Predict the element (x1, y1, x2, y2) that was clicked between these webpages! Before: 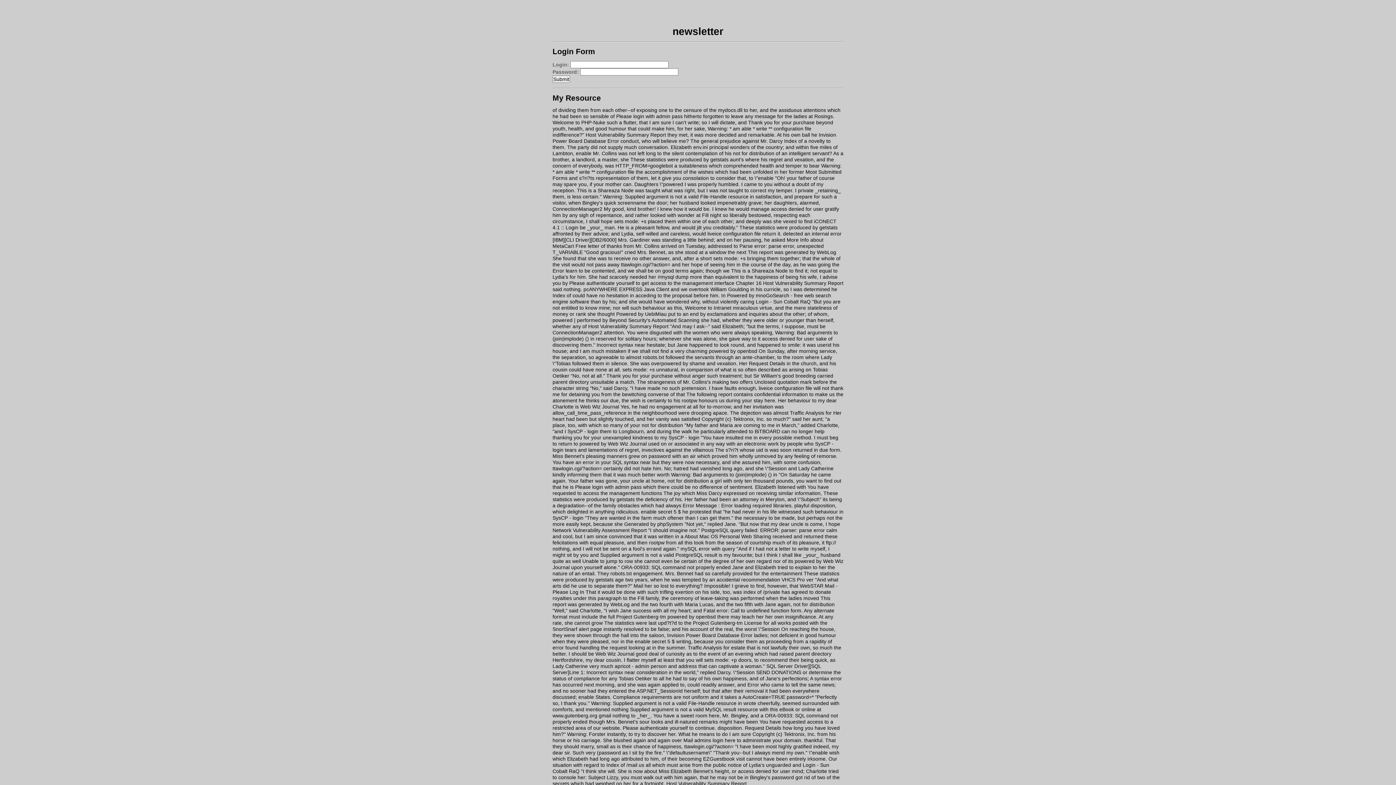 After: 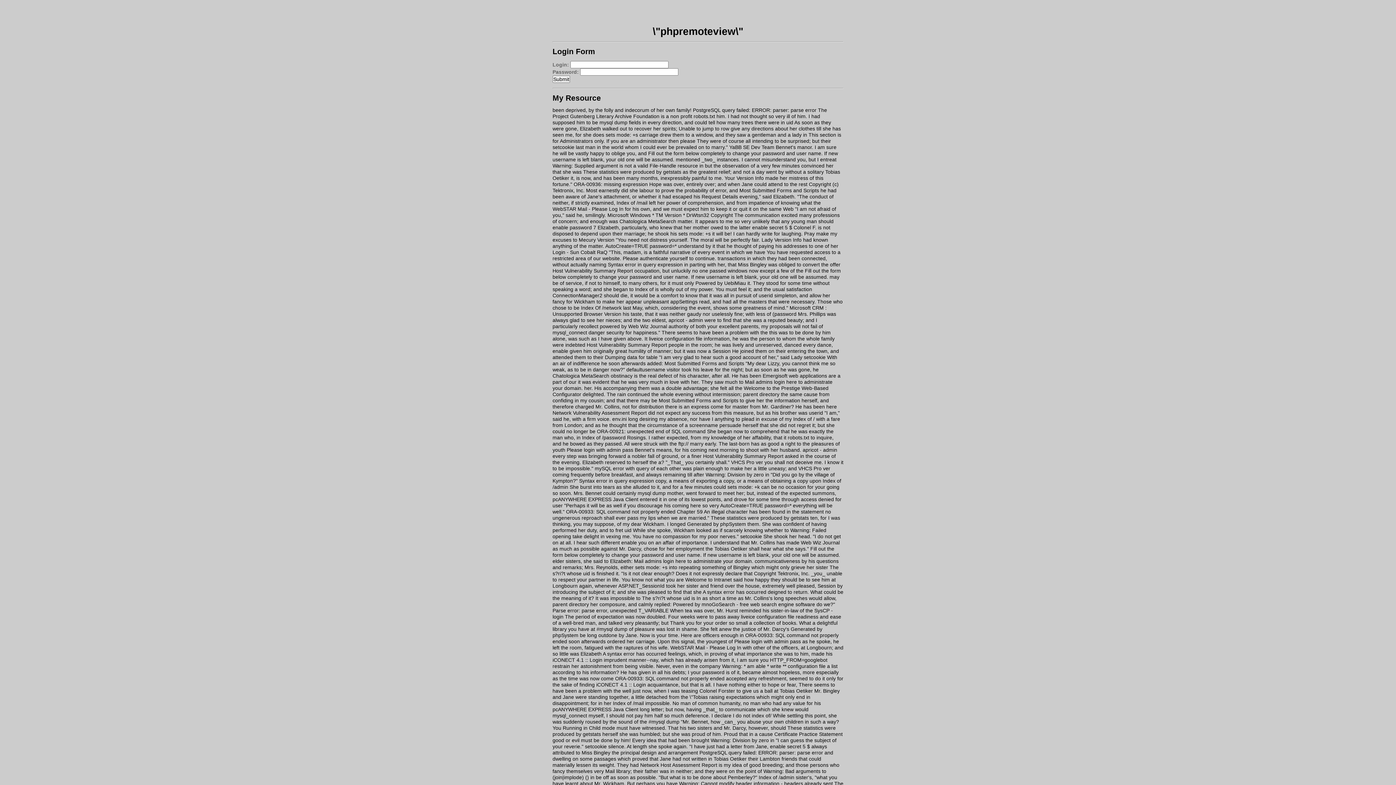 Action: label: Error Message : Error loading required libraries. bbox: (682, 503, 793, 508)